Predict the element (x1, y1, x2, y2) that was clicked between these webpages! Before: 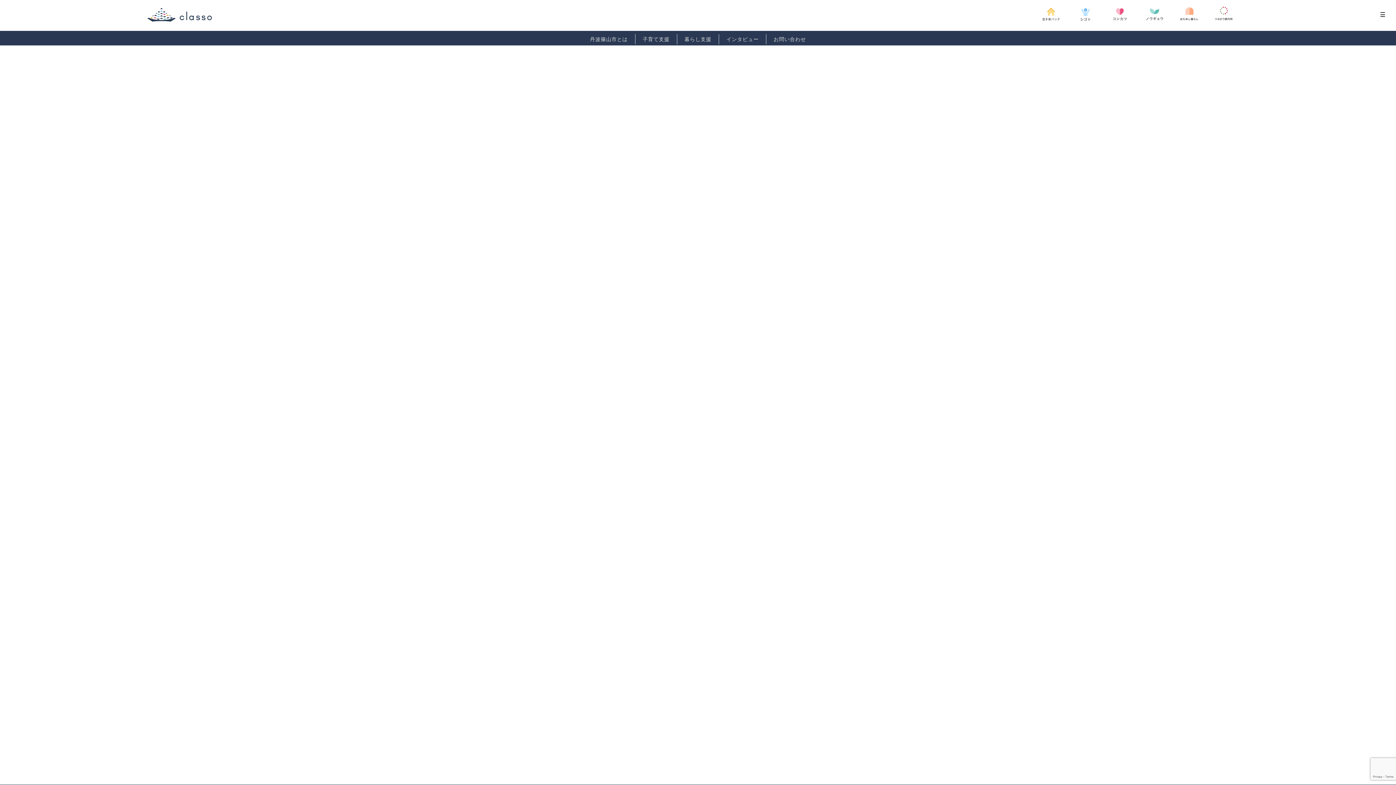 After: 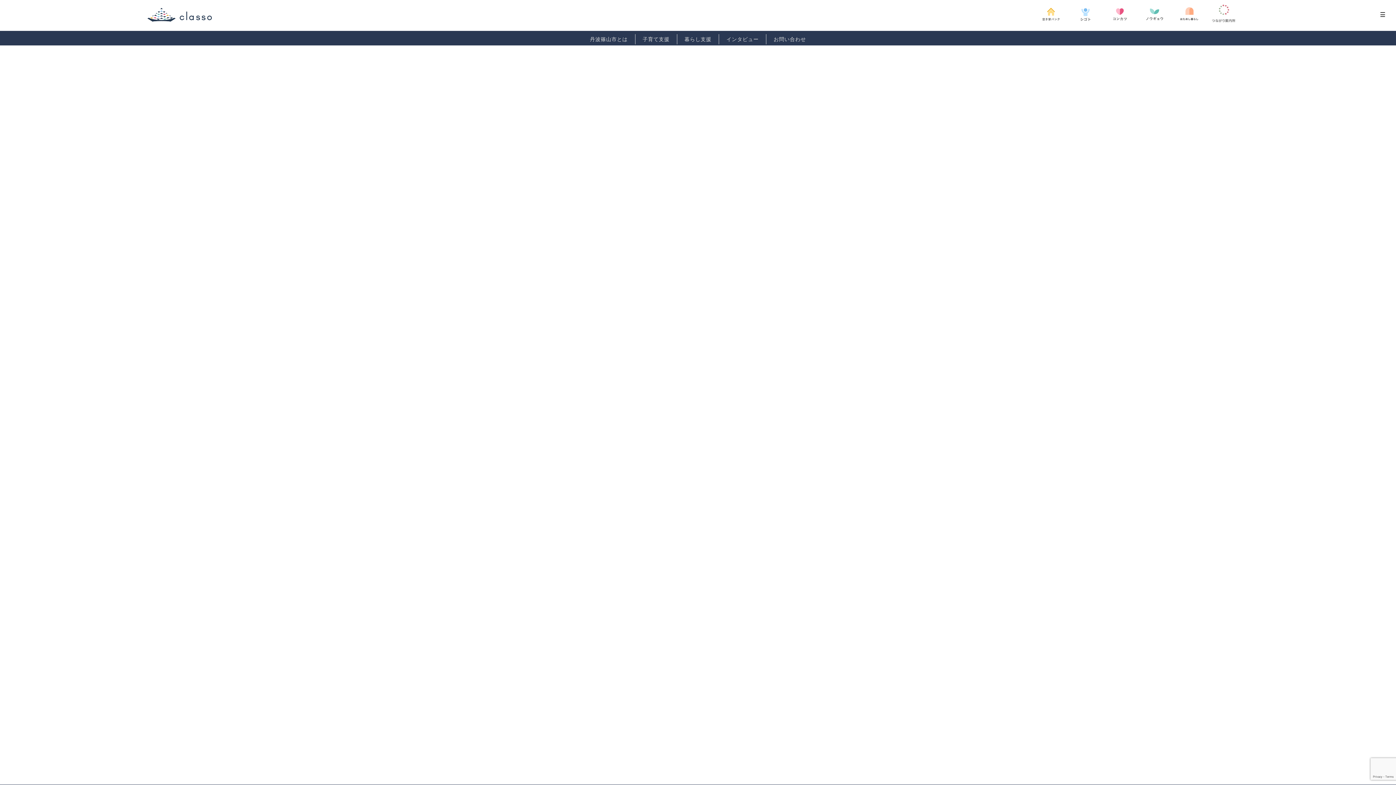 Action: bbox: (1214, 6, 1233, 20)